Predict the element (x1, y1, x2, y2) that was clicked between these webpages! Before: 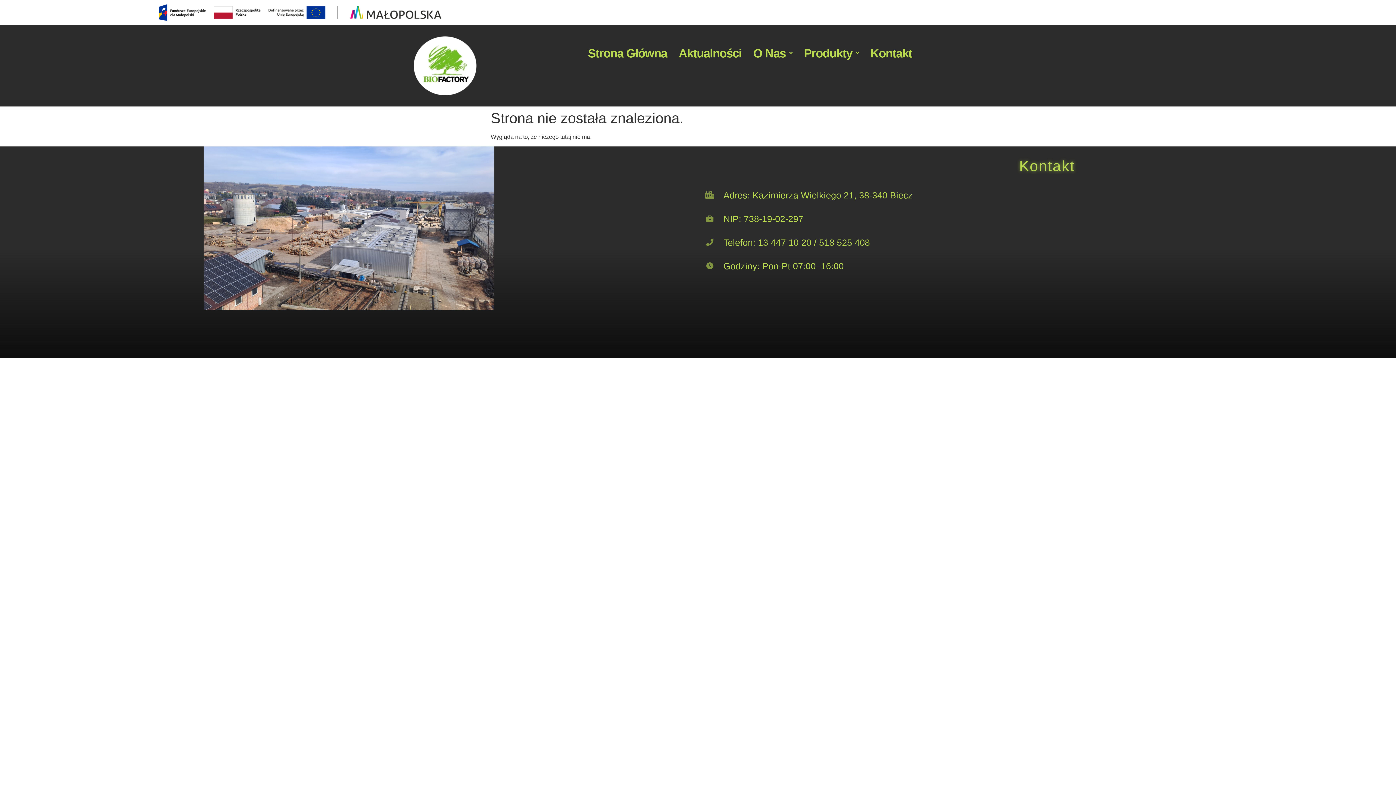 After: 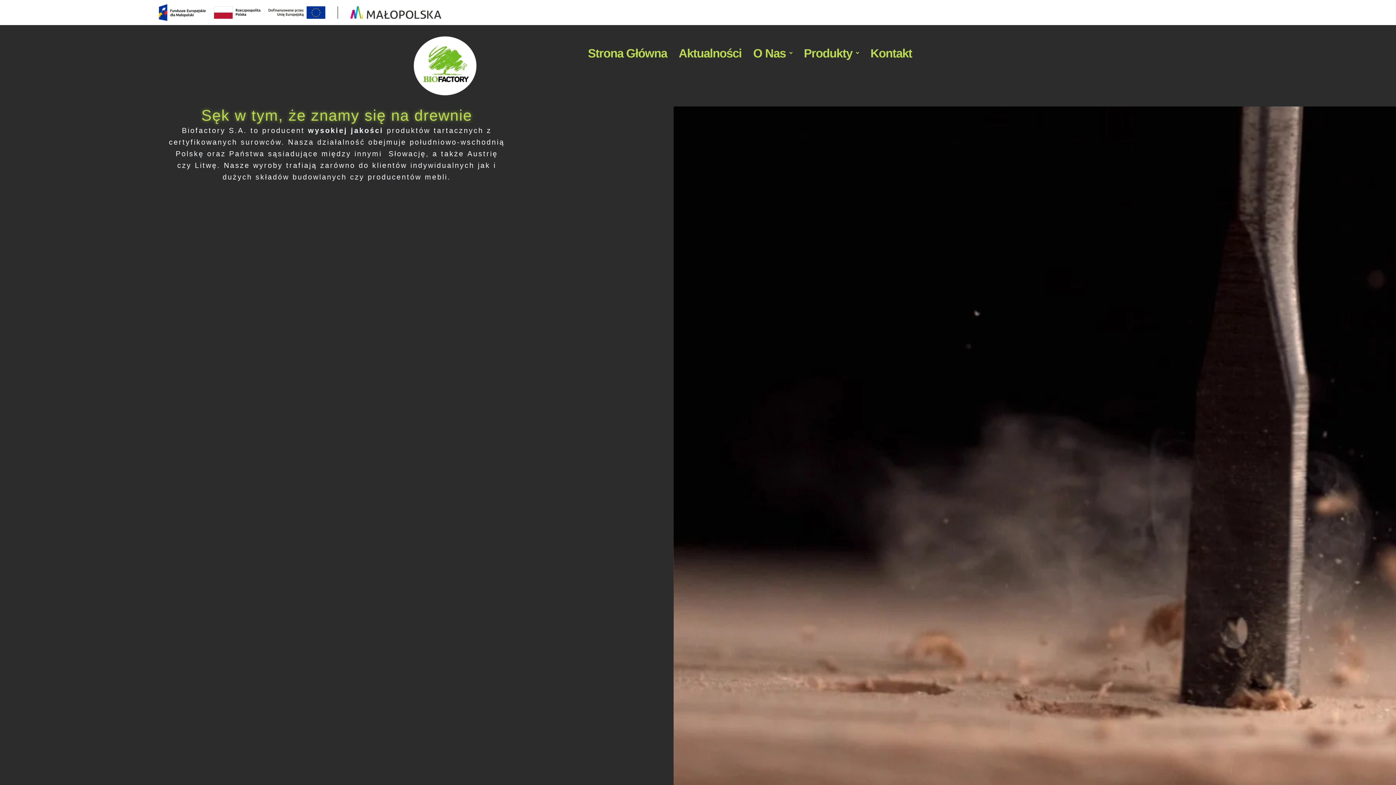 Action: label: Strona Główna bbox: (582, 34, 673, 71)